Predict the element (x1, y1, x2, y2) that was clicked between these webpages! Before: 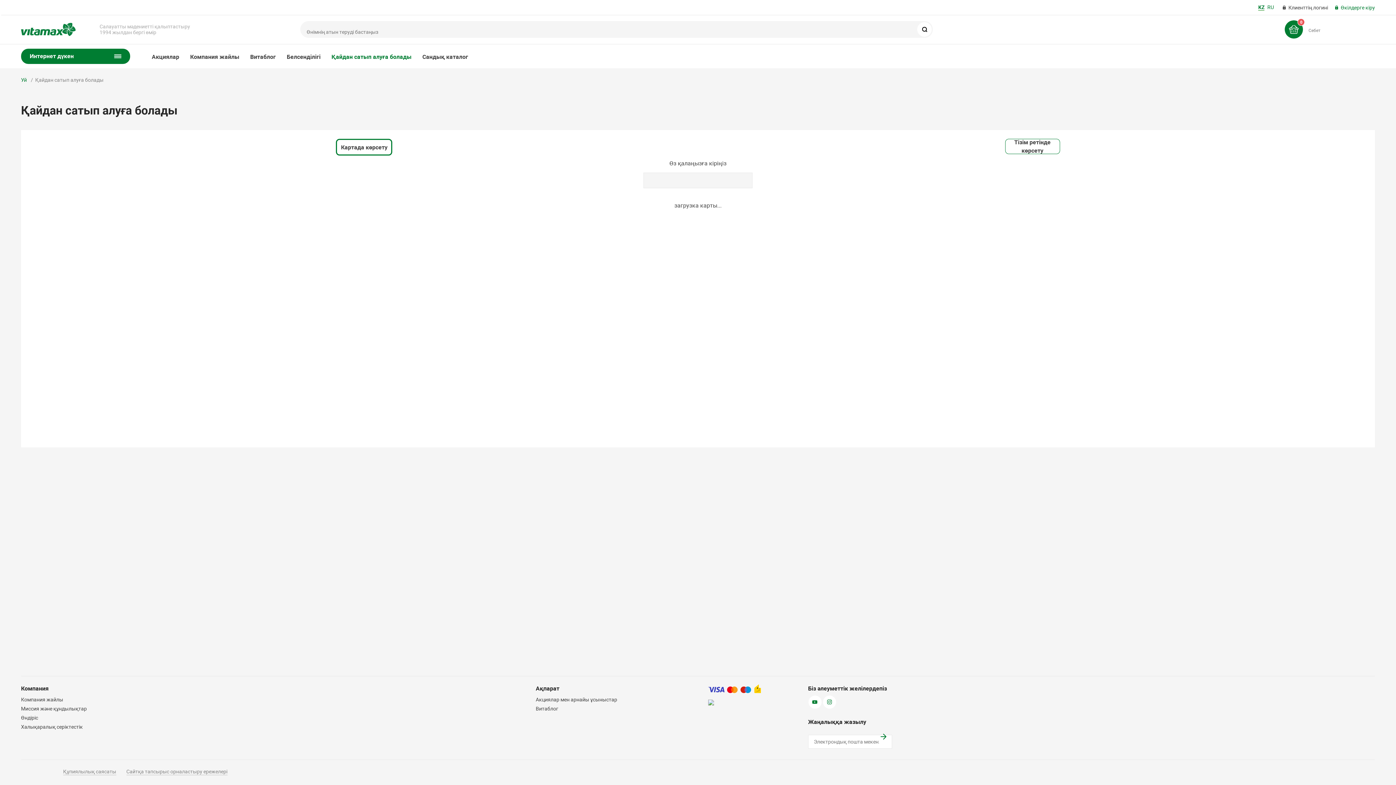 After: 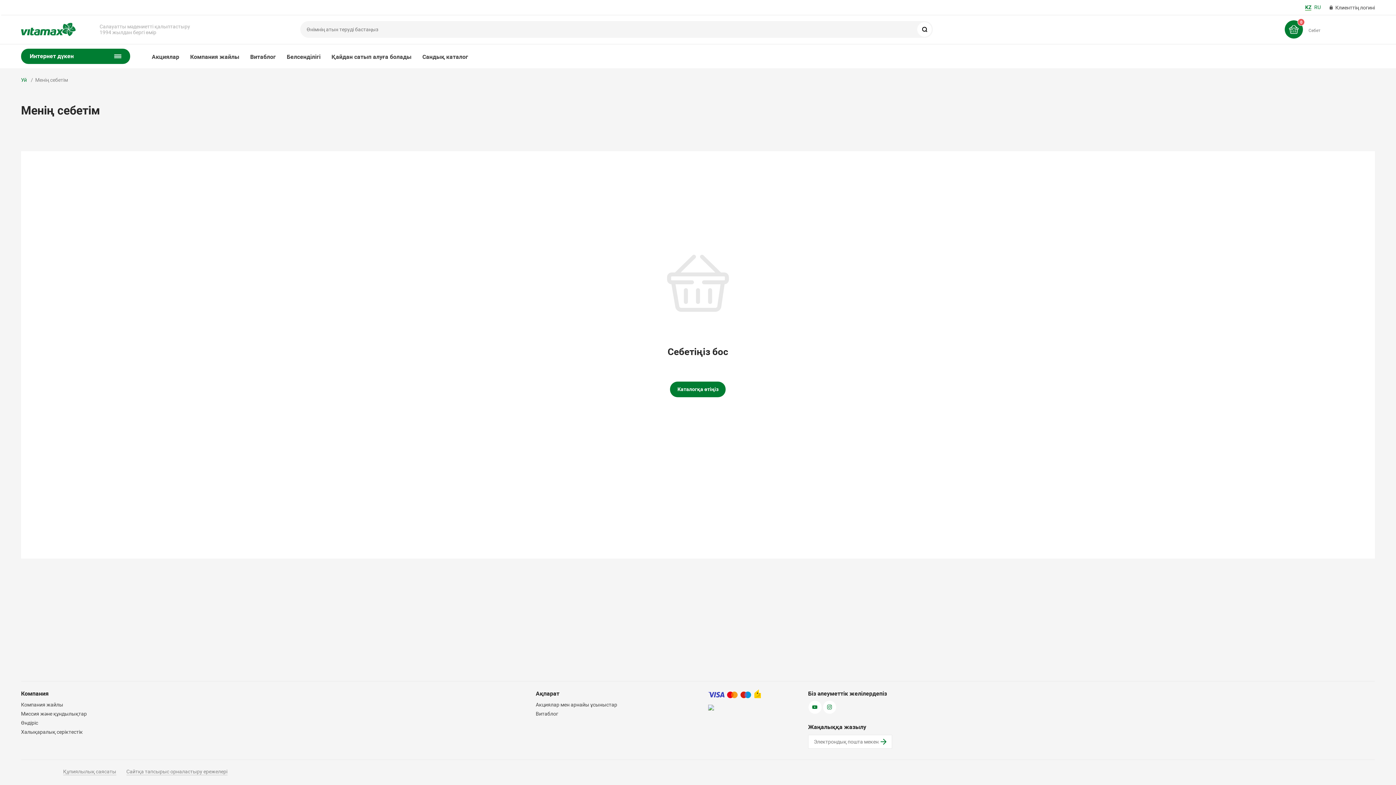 Action: bbox: (1285, 20, 1303, 38) label: 0